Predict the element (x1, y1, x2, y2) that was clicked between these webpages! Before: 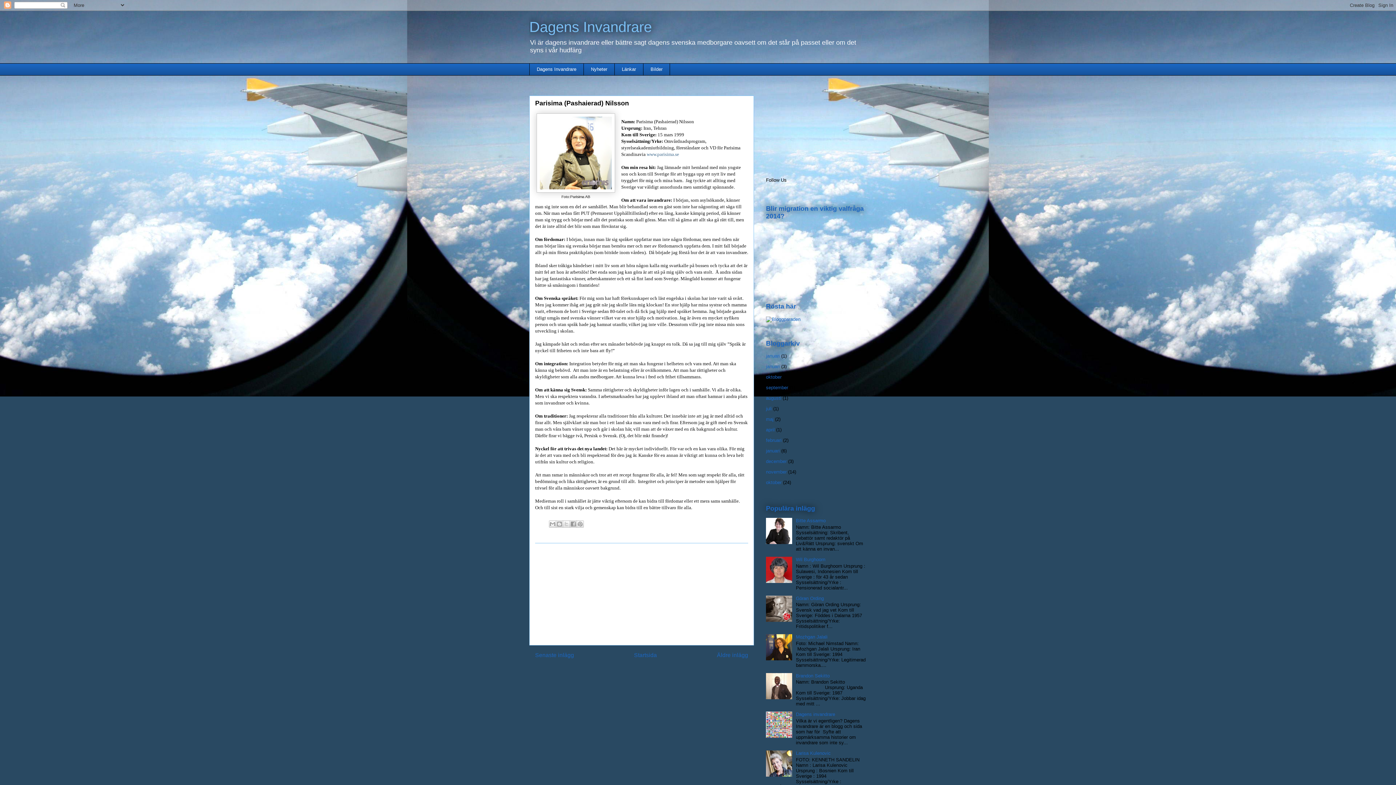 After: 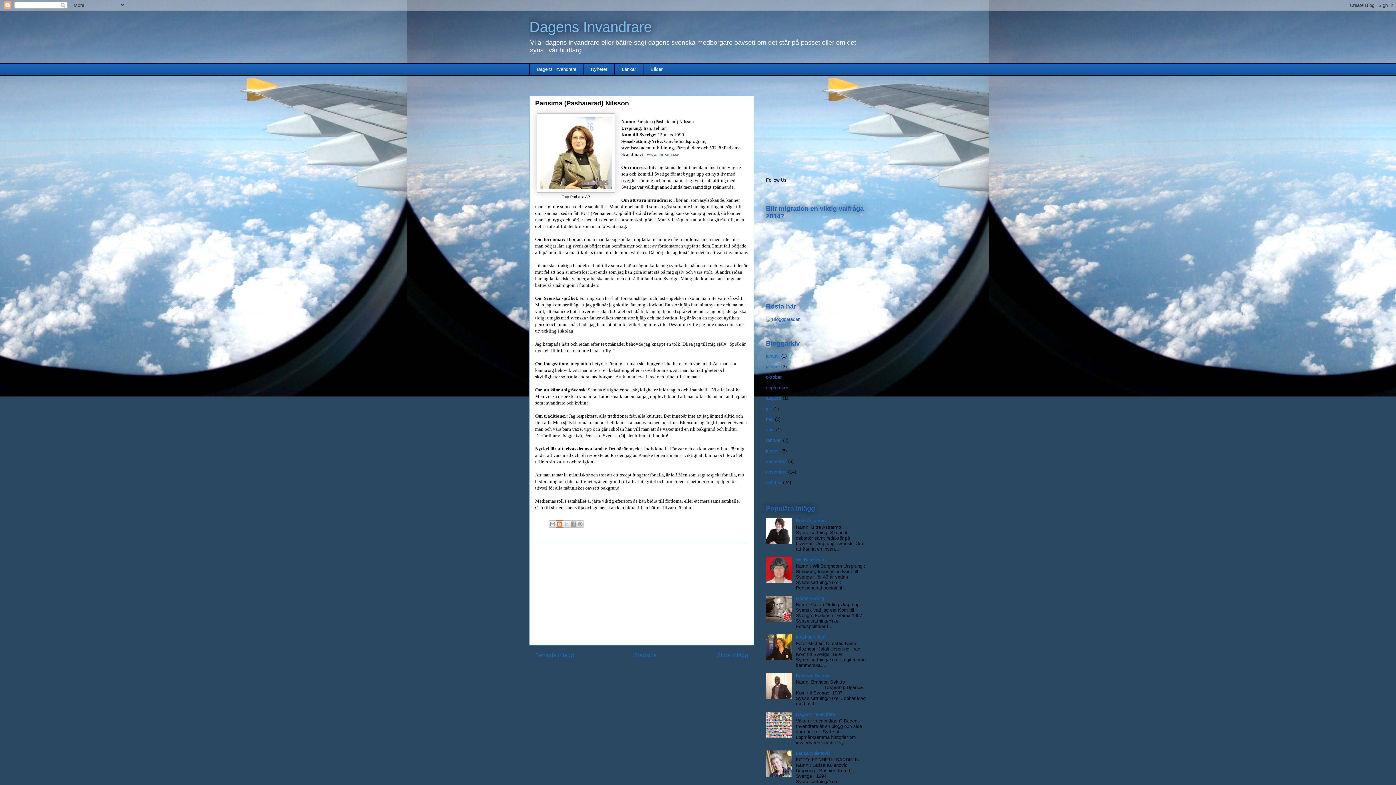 Action: bbox: (556, 520, 563, 527) label: BlogThis!